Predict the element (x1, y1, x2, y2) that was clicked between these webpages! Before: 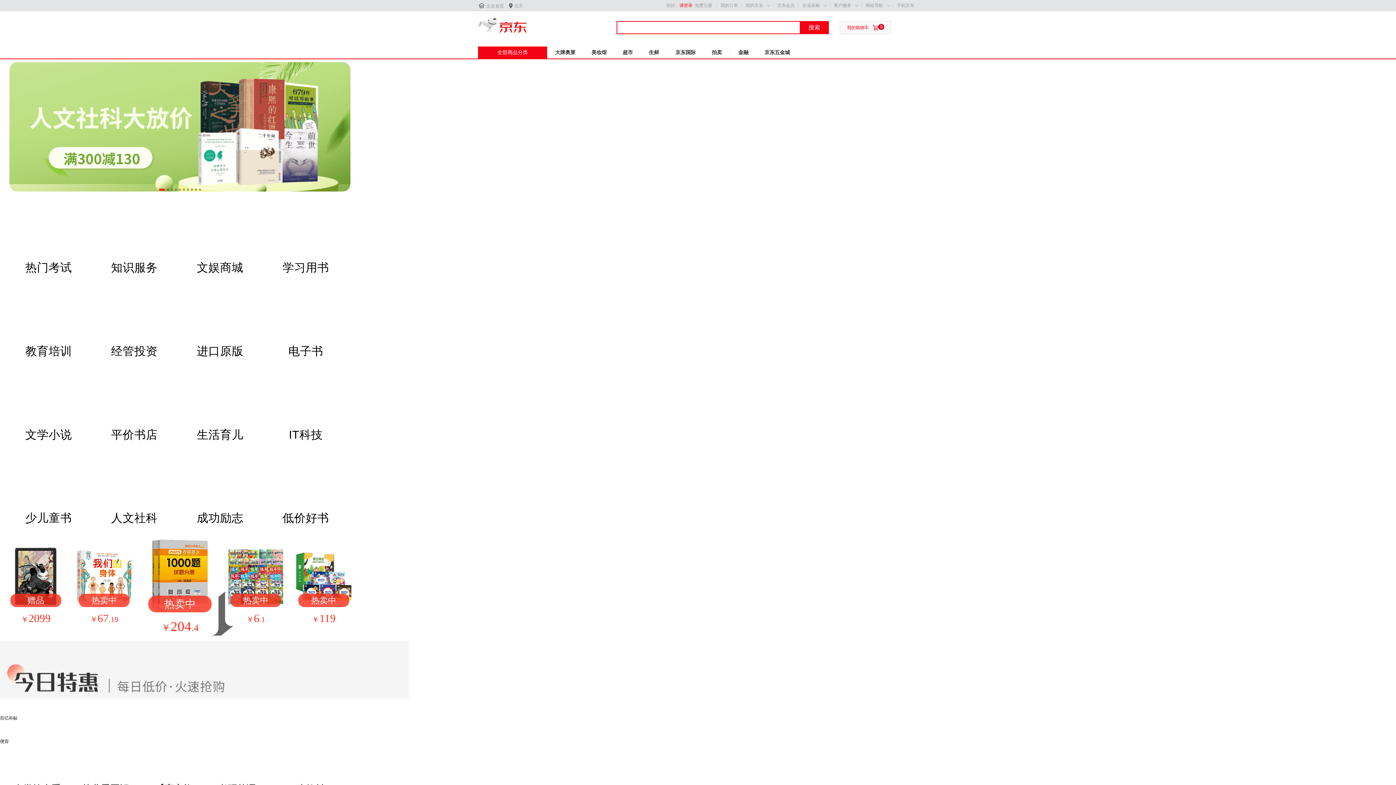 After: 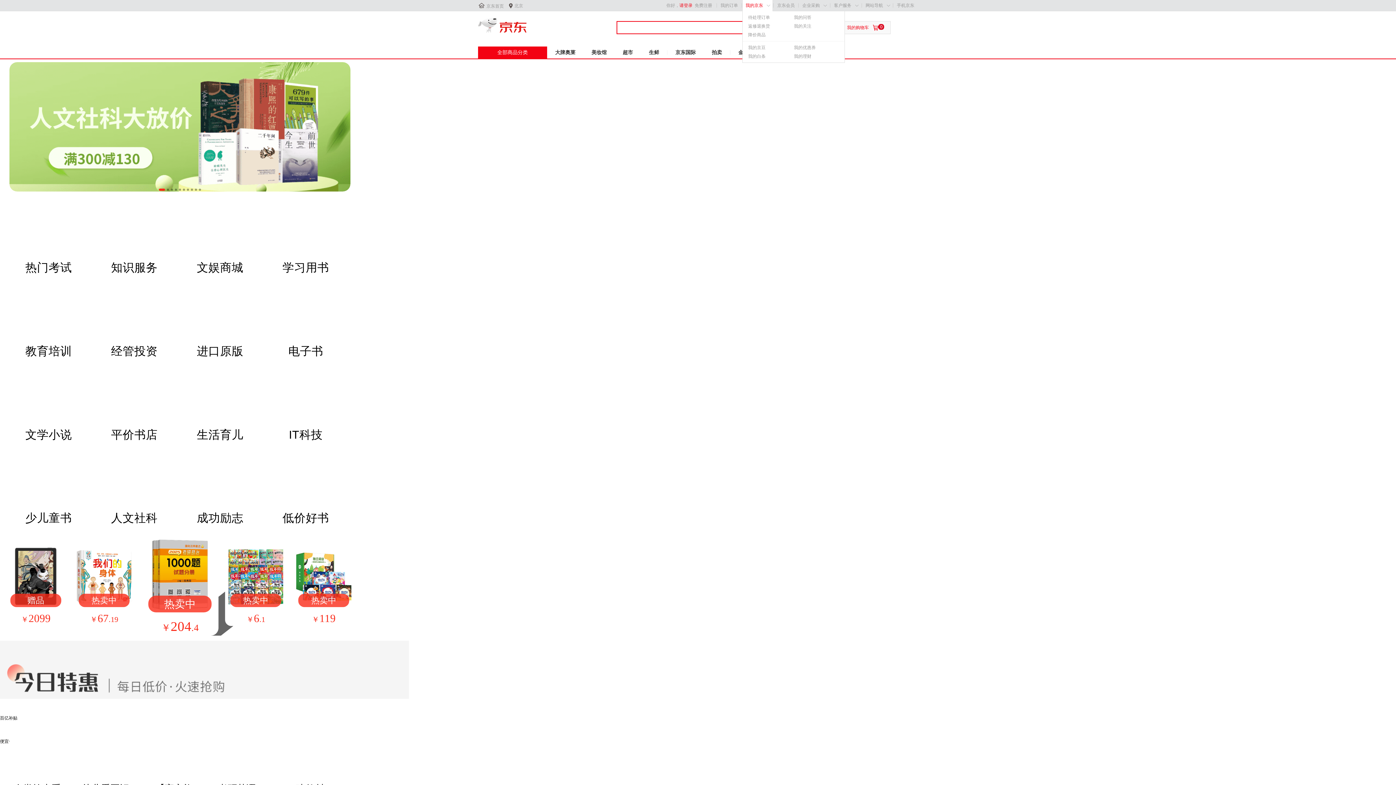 Action: bbox: (745, 2, 763, 8) label: 我的京东